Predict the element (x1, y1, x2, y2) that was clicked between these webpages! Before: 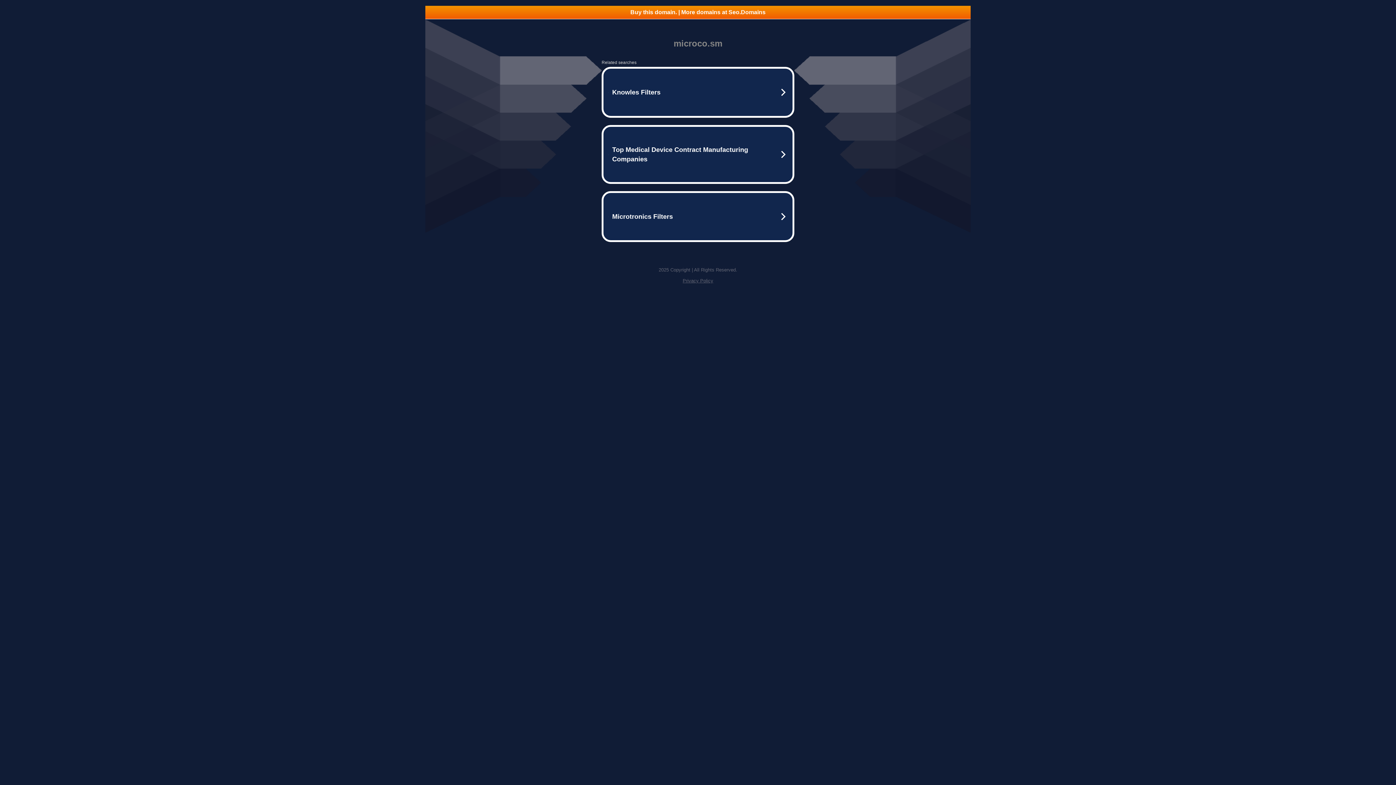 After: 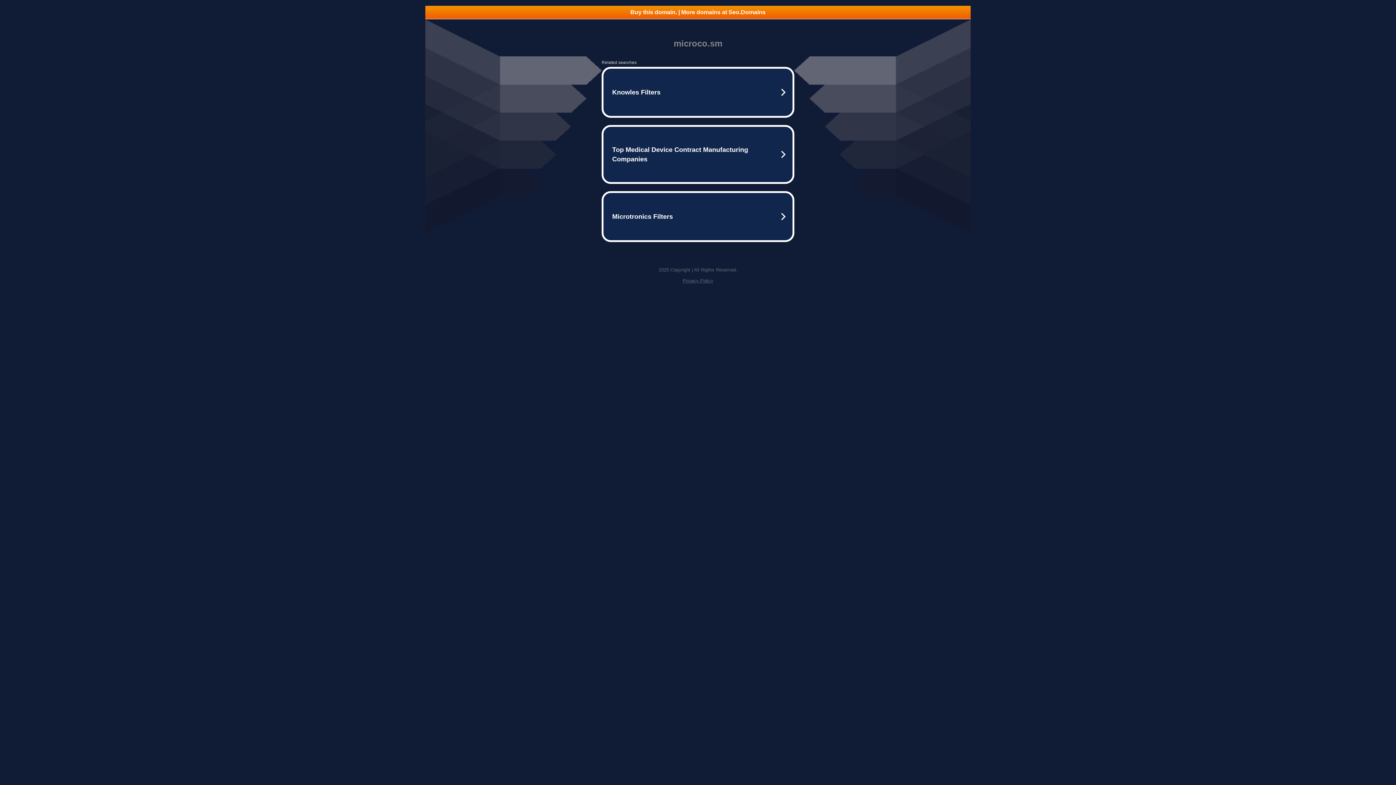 Action: label: Buy this domain. | More domains at Seo.Domains bbox: (425, 5, 970, 18)